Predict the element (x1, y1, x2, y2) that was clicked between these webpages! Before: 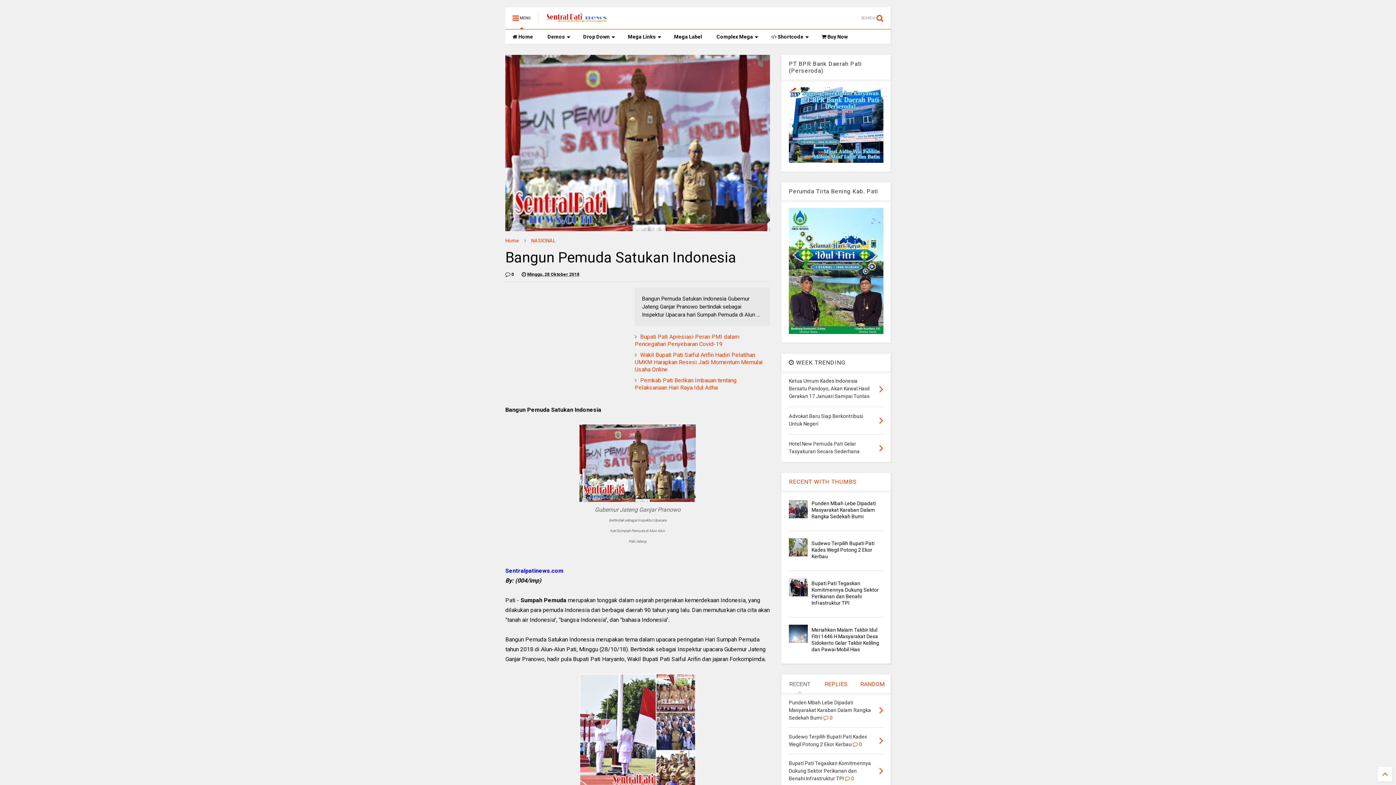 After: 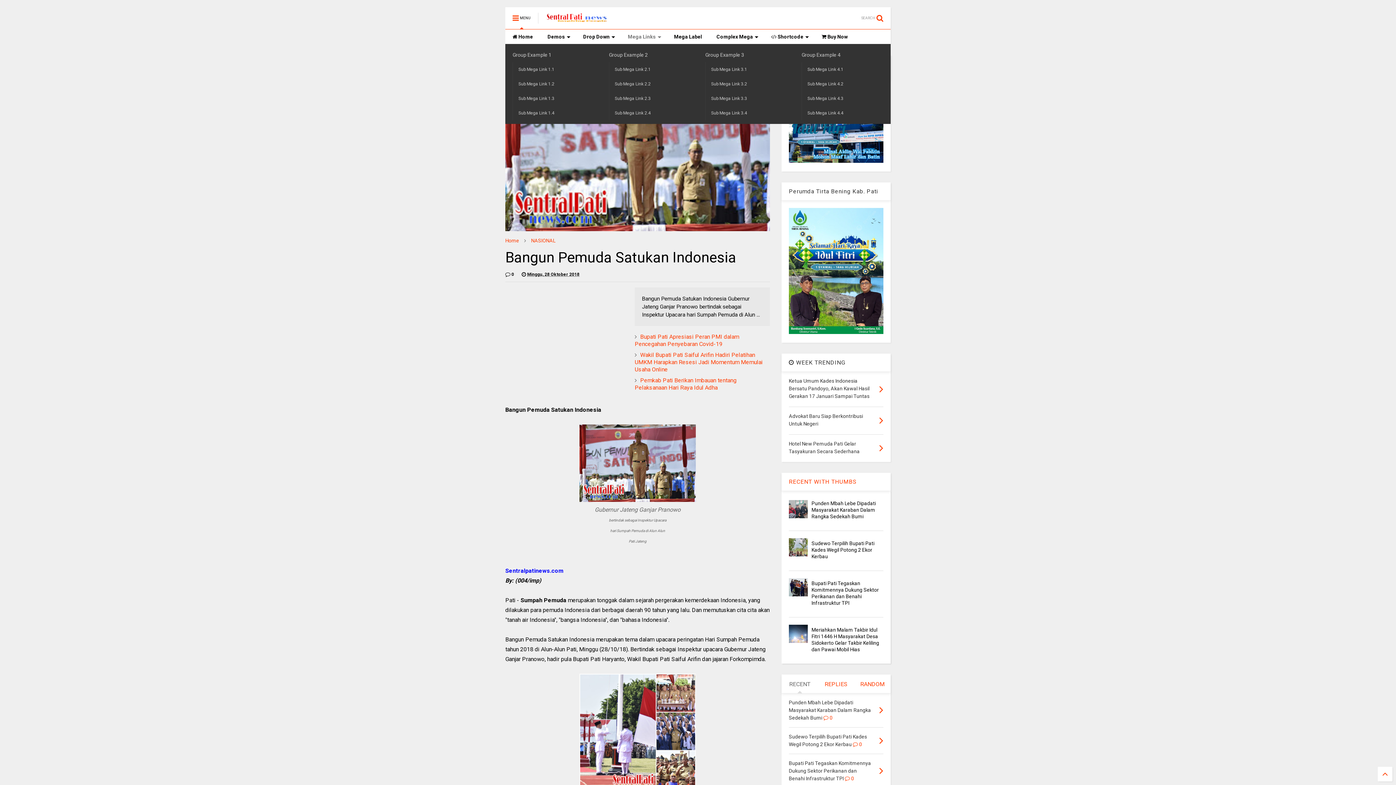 Action: label: Mega Links bbox: (620, 29, 666, 44)